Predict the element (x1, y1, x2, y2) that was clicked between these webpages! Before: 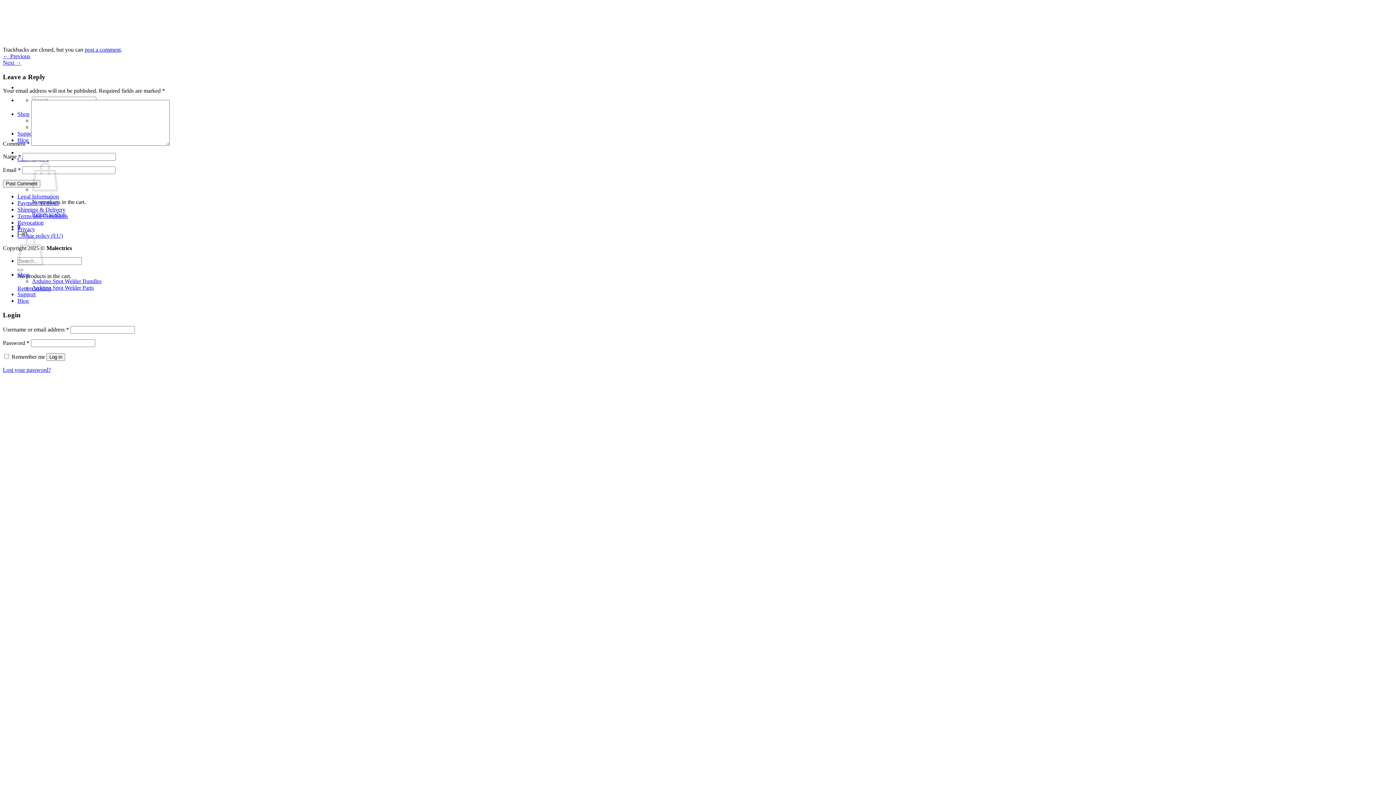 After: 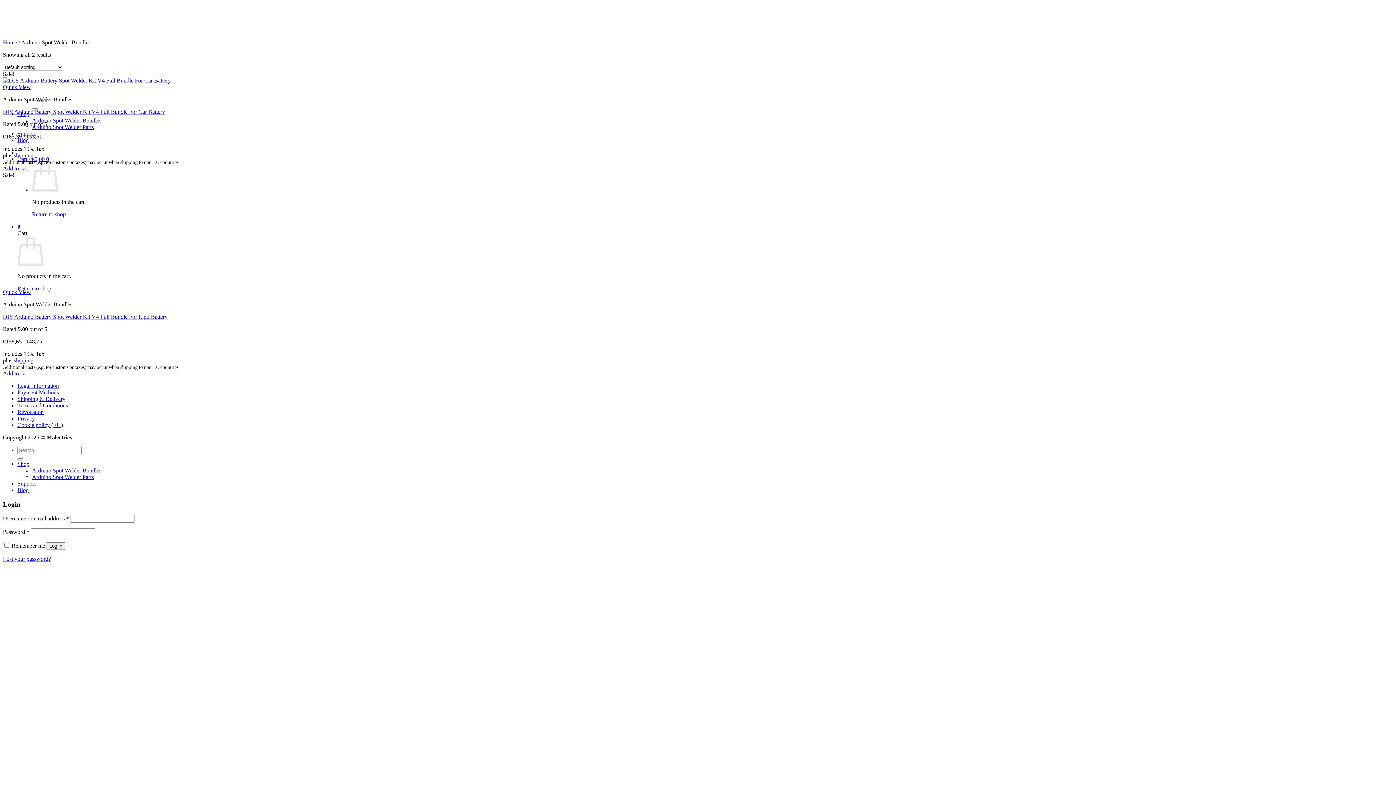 Action: label: Arduino Spot Welder Bundles bbox: (32, 278, 101, 284)